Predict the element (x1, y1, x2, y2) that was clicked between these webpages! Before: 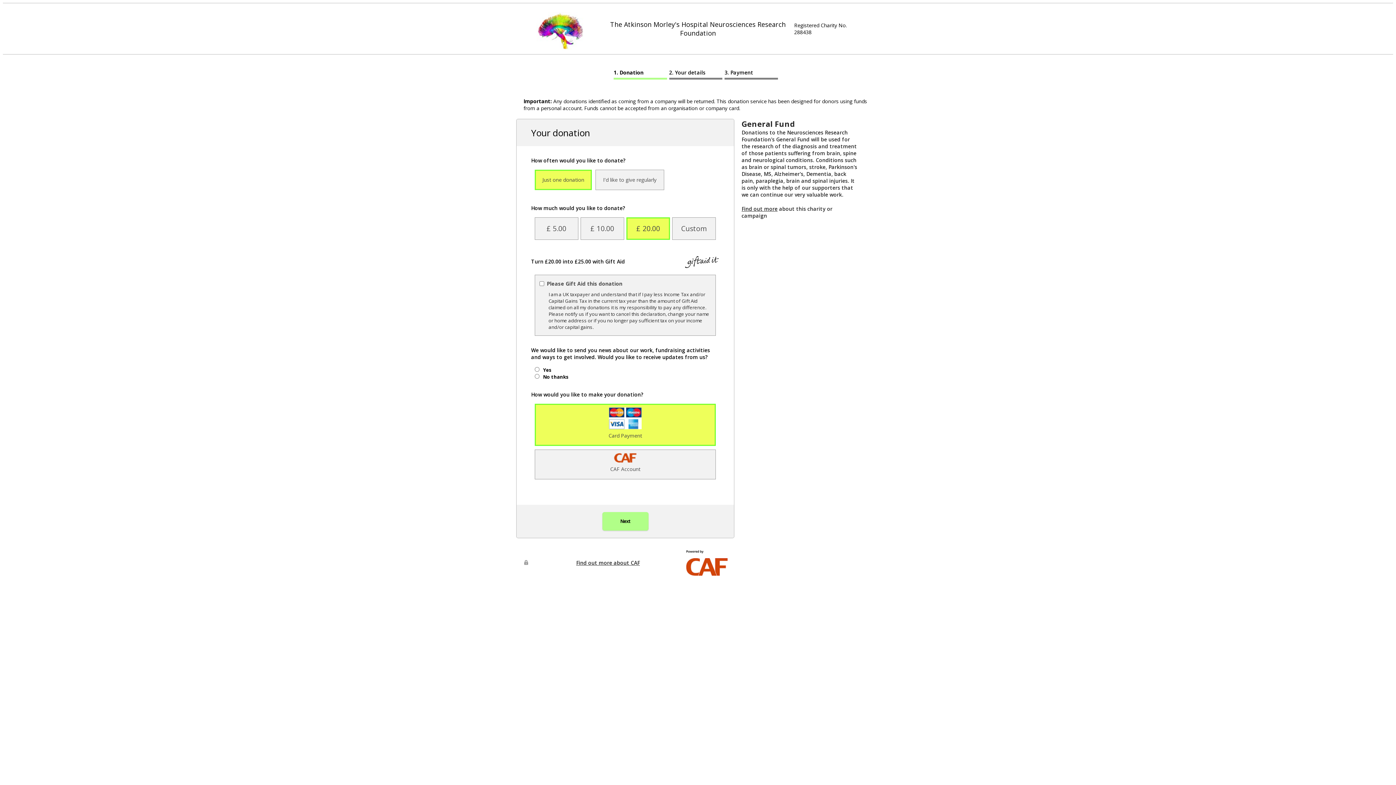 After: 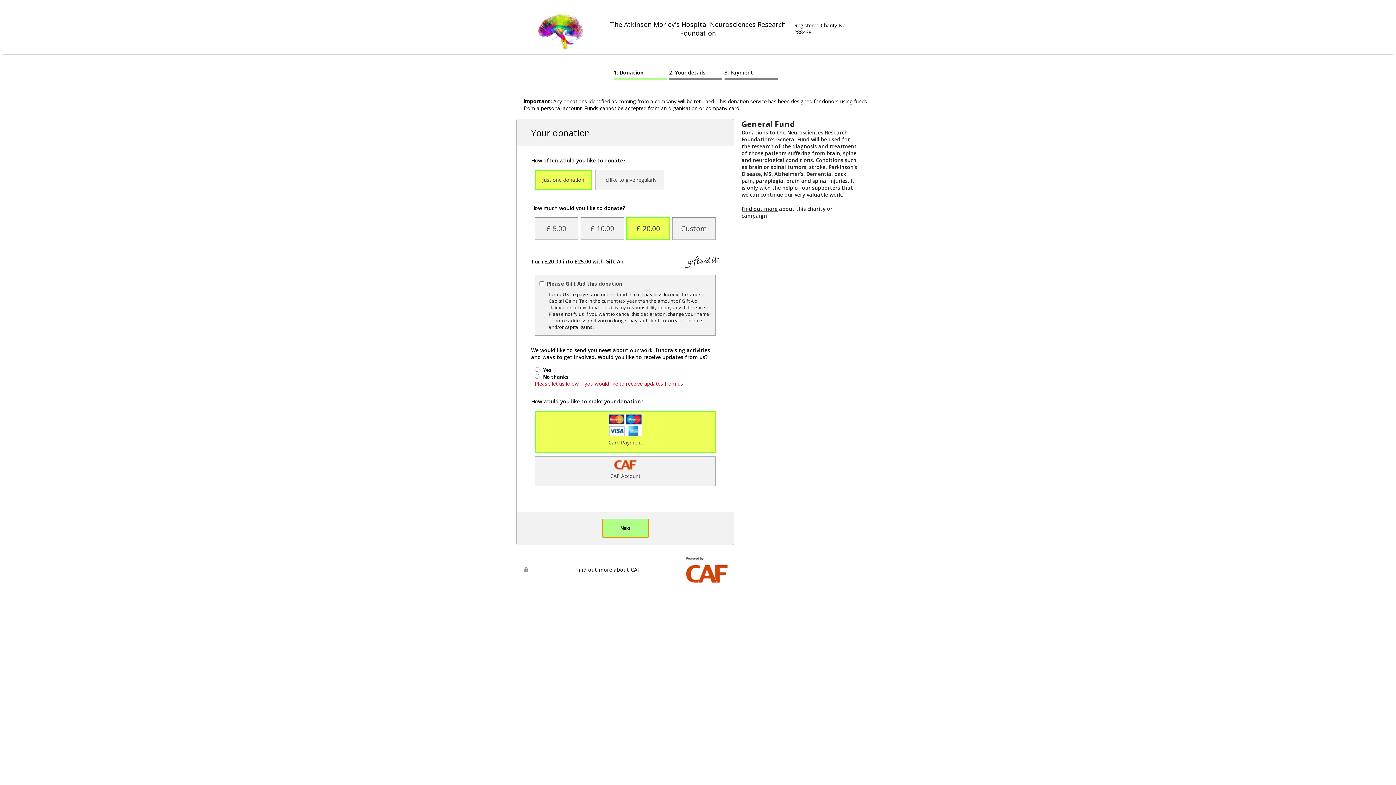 Action: label: Next bbox: (602, 512, 648, 530)